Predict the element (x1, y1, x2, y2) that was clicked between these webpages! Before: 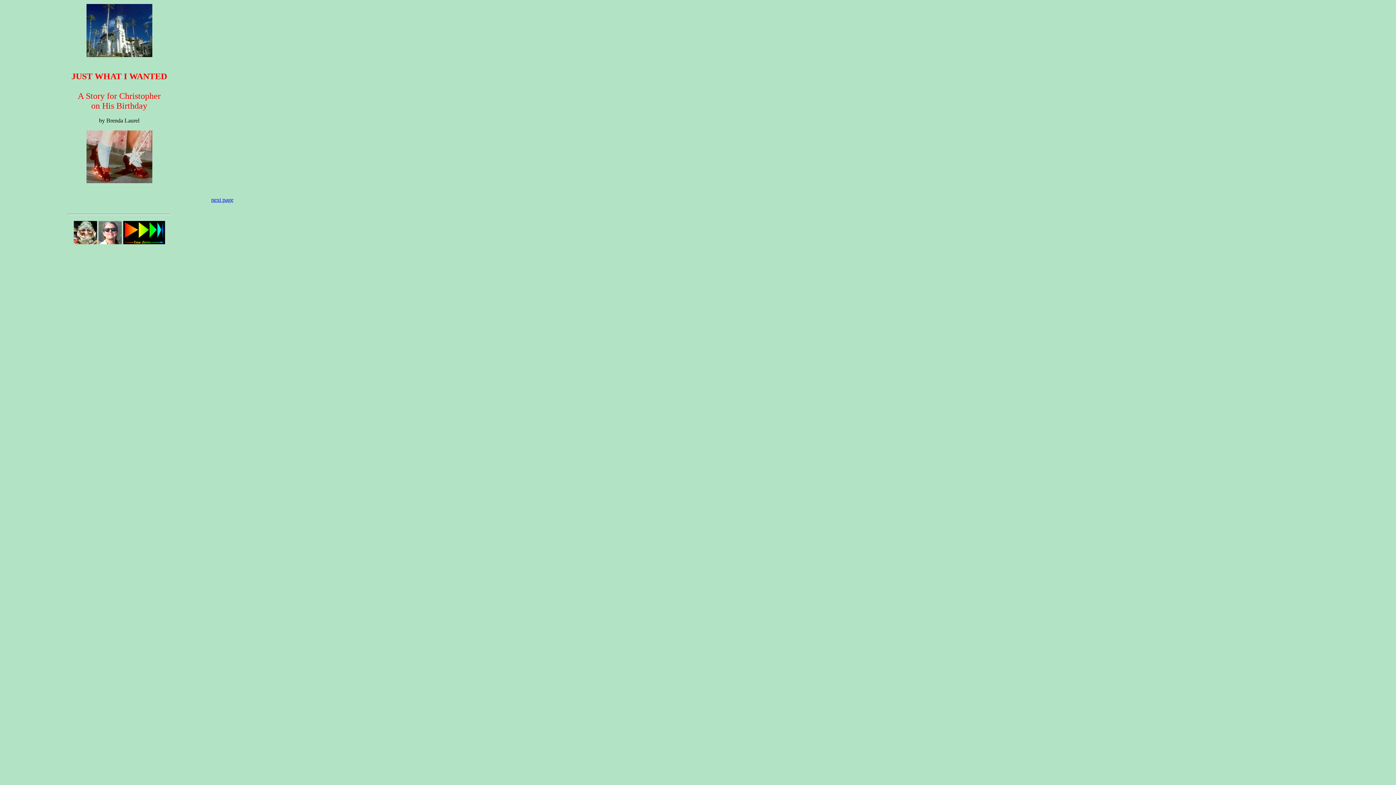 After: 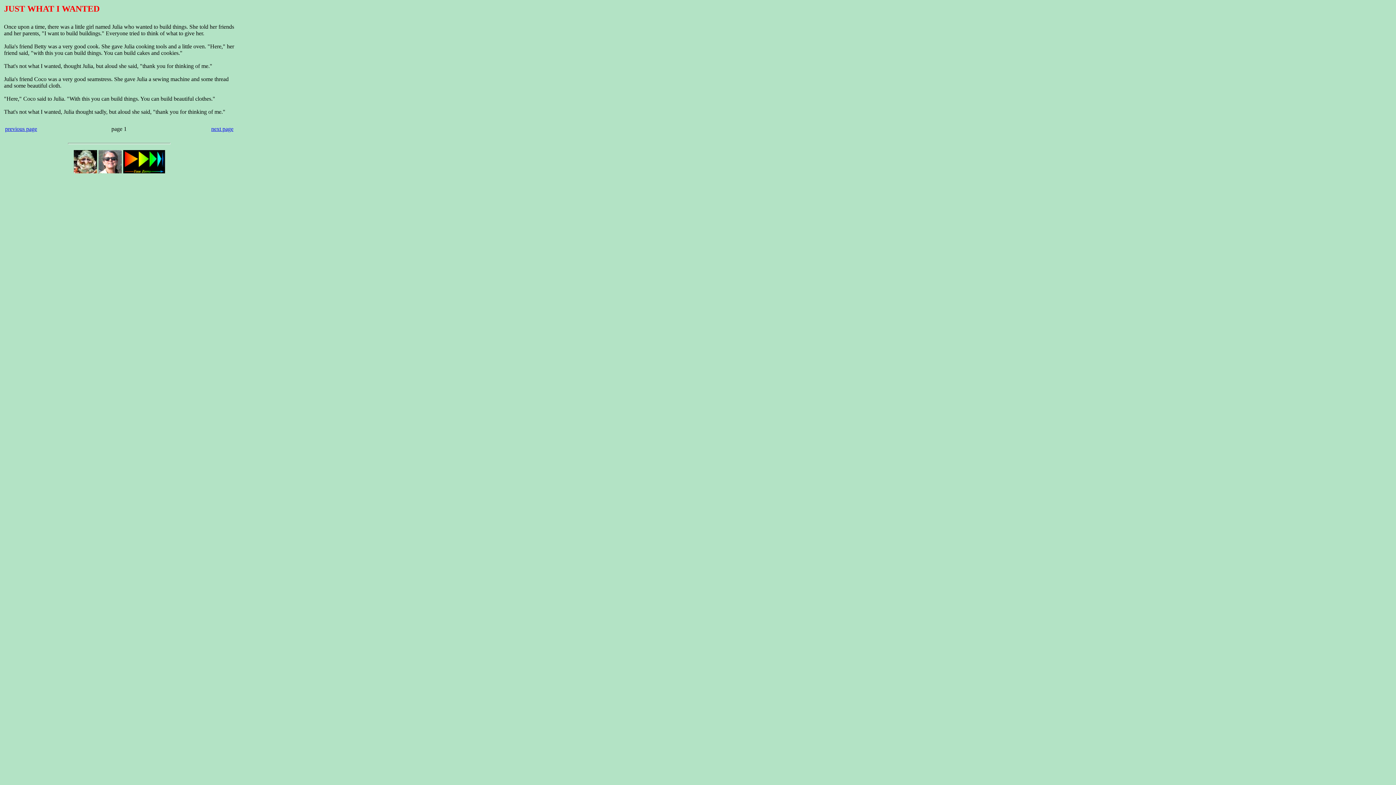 Action: bbox: (211, 196, 233, 202) label: next page